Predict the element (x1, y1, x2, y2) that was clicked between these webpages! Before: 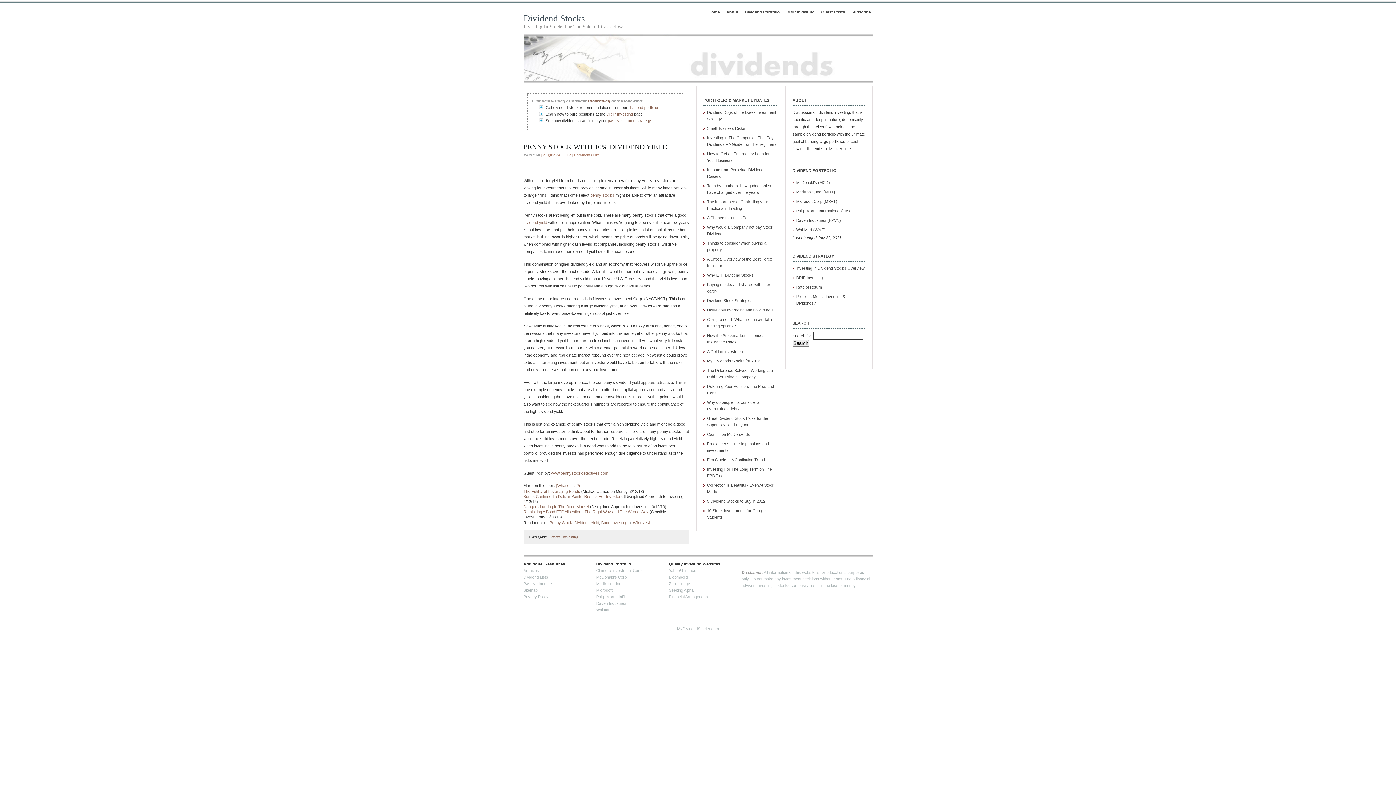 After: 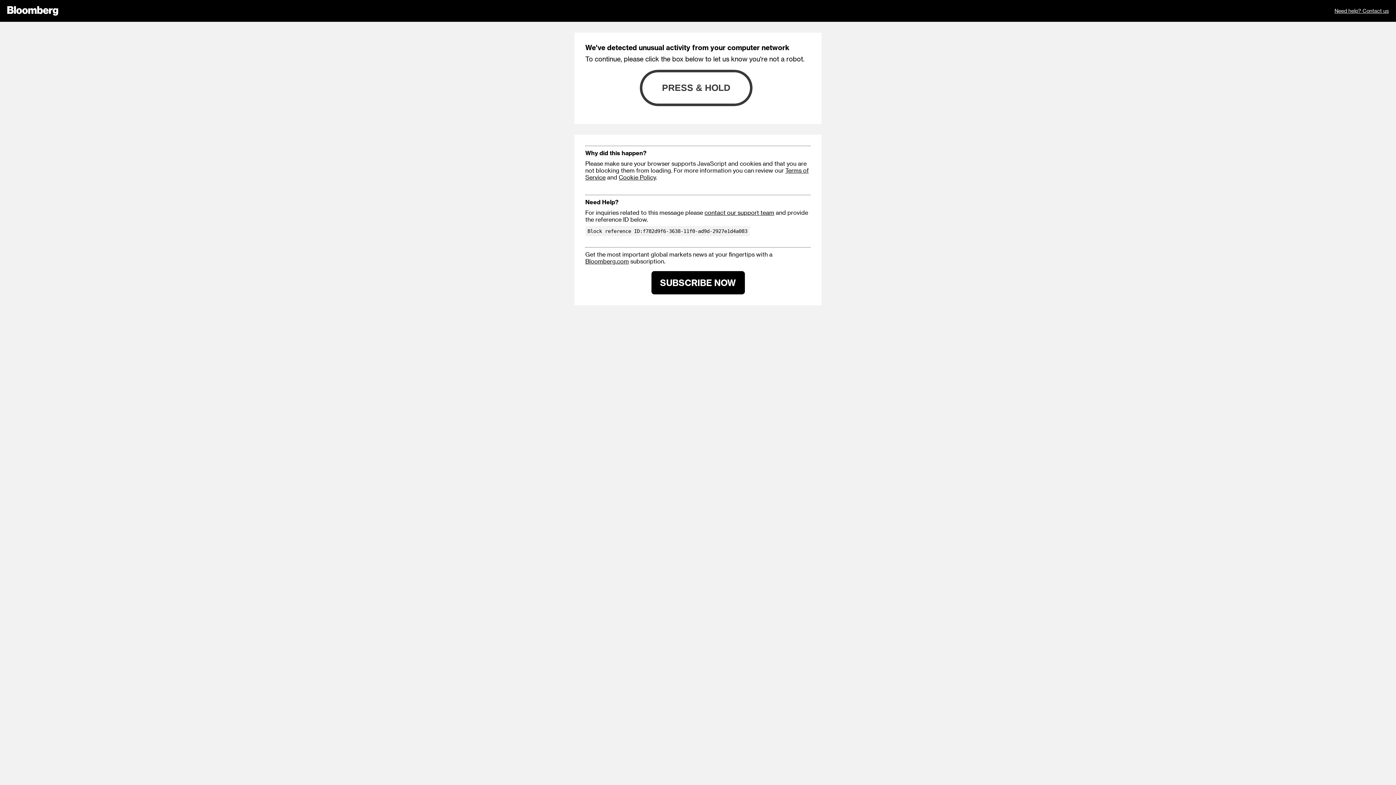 Action: bbox: (669, 575, 688, 579) label: Bloomberg